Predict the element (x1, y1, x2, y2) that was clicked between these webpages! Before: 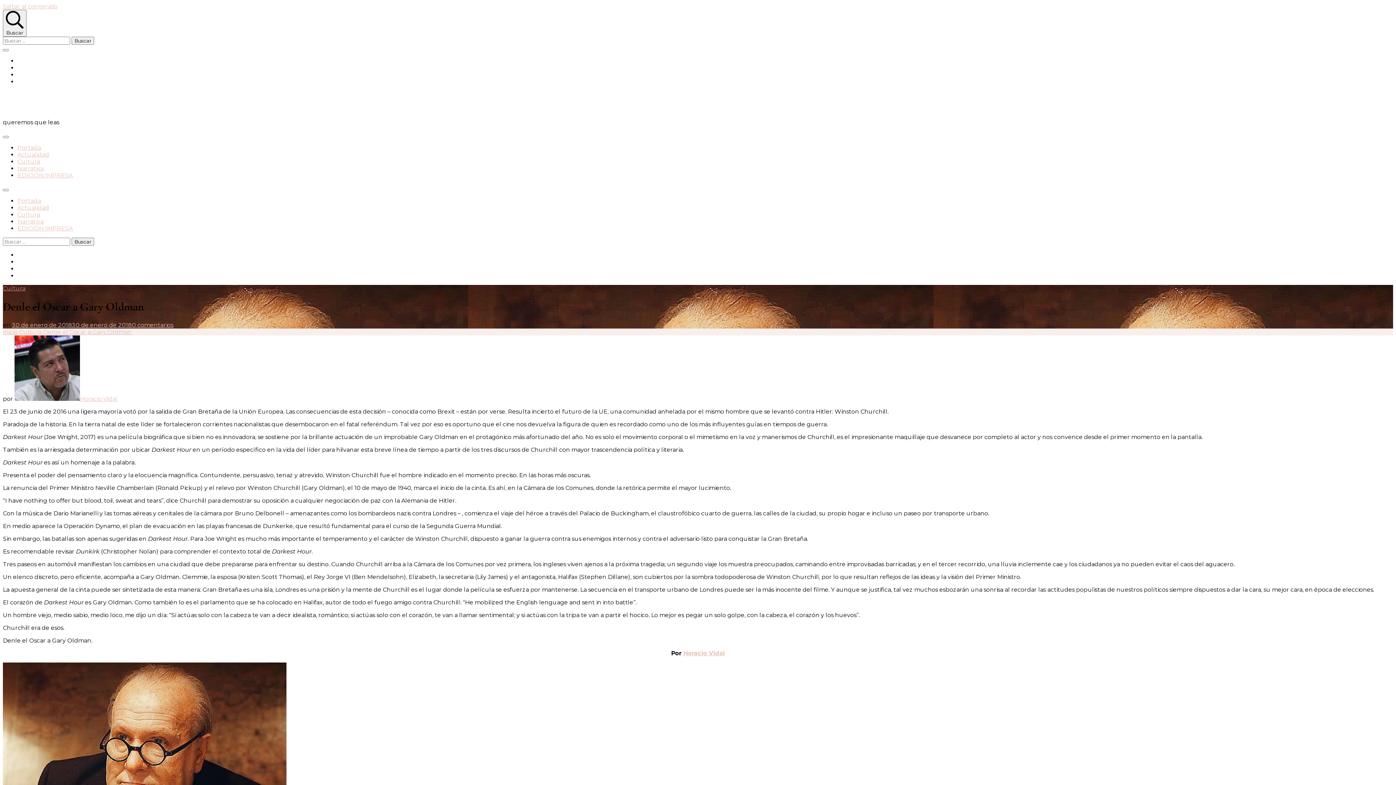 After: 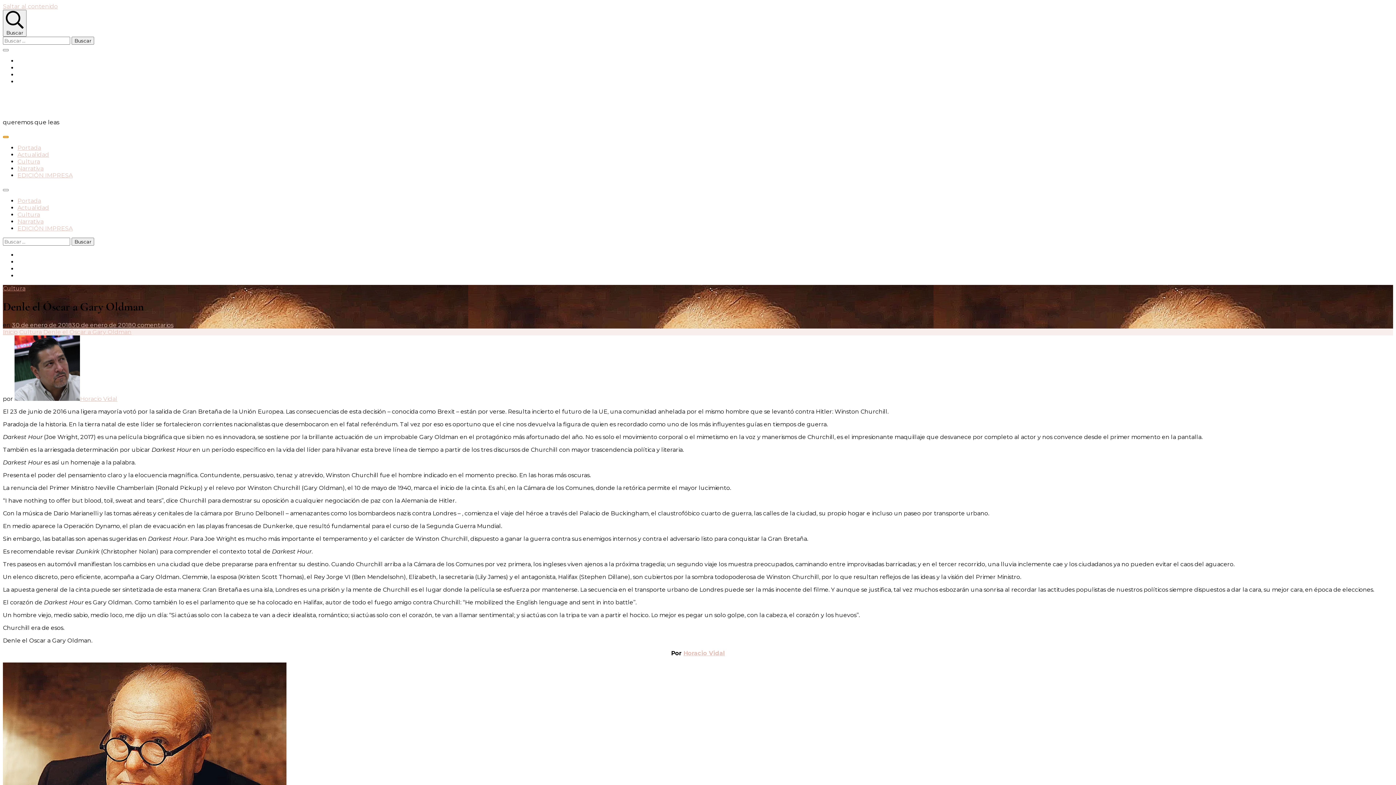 Action: bbox: (2, 136, 8, 138)